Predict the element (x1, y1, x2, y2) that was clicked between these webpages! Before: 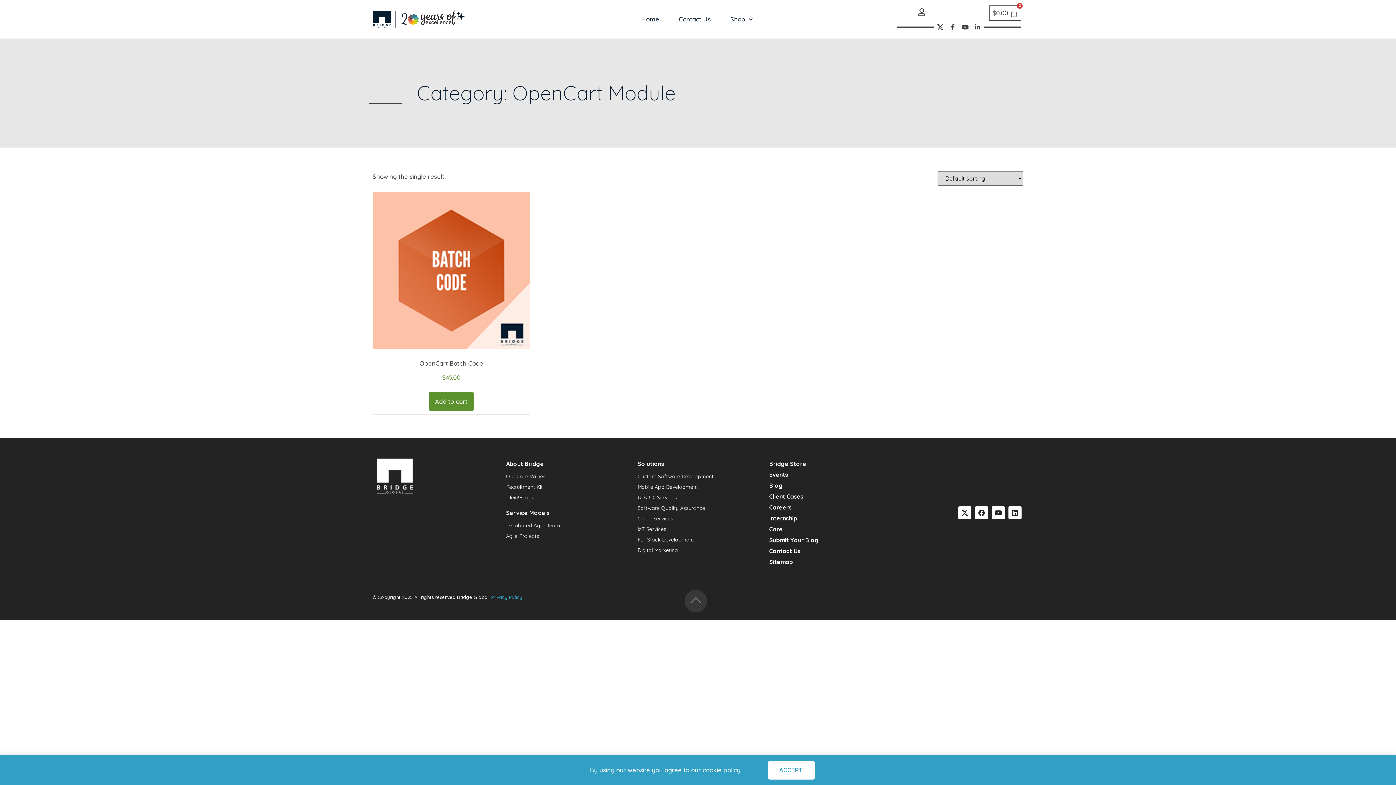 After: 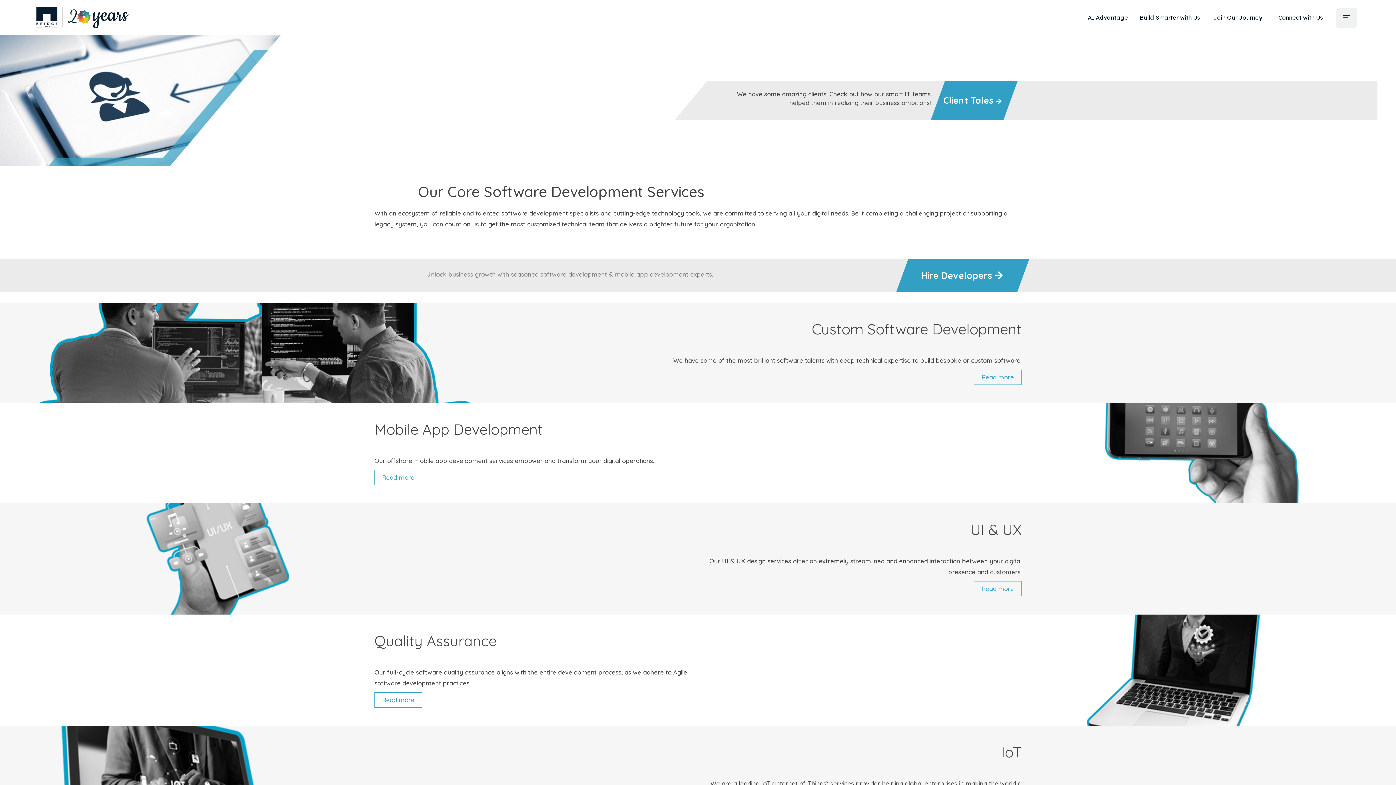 Action: bbox: (637, 460, 664, 467) label: Solutions